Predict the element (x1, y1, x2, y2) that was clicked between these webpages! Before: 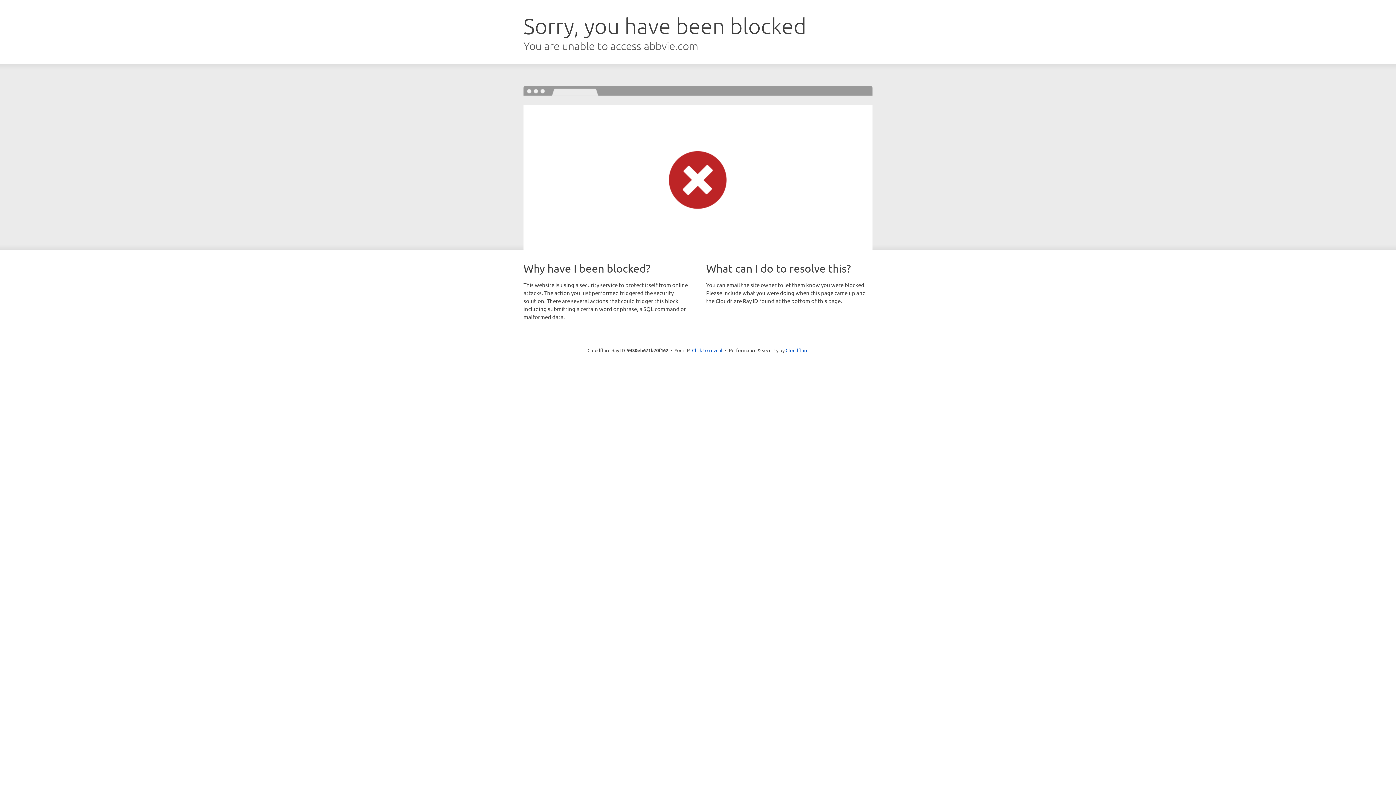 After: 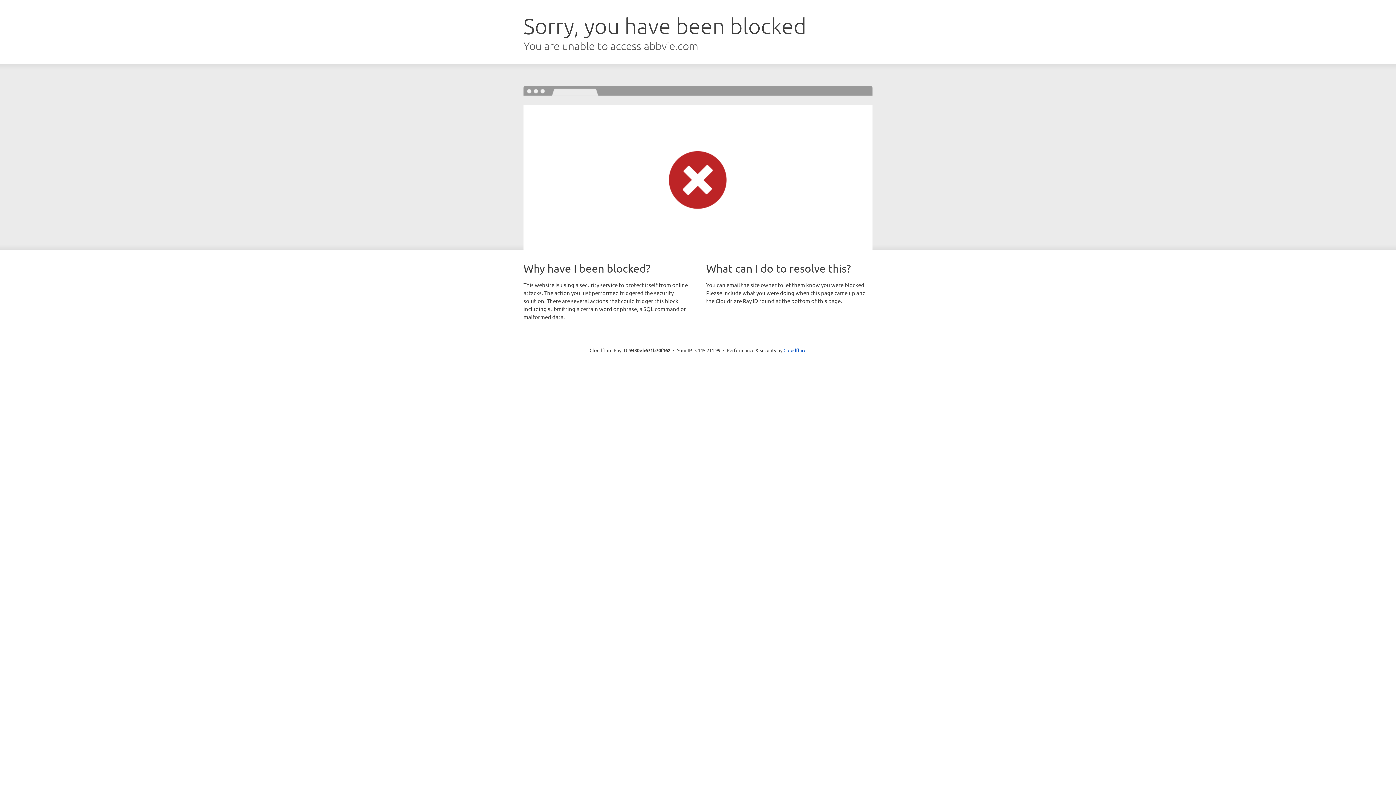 Action: bbox: (692, 346, 722, 353) label: Click to reveal